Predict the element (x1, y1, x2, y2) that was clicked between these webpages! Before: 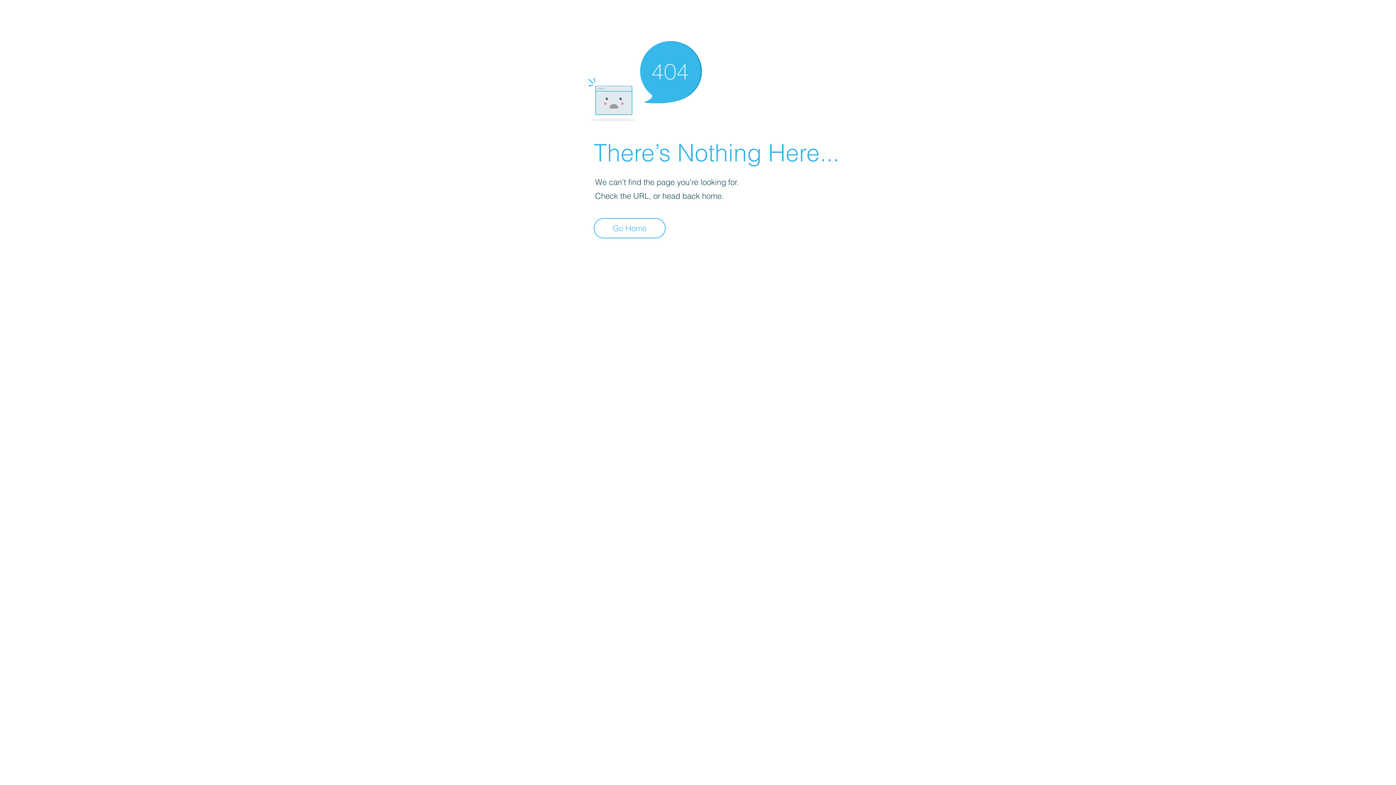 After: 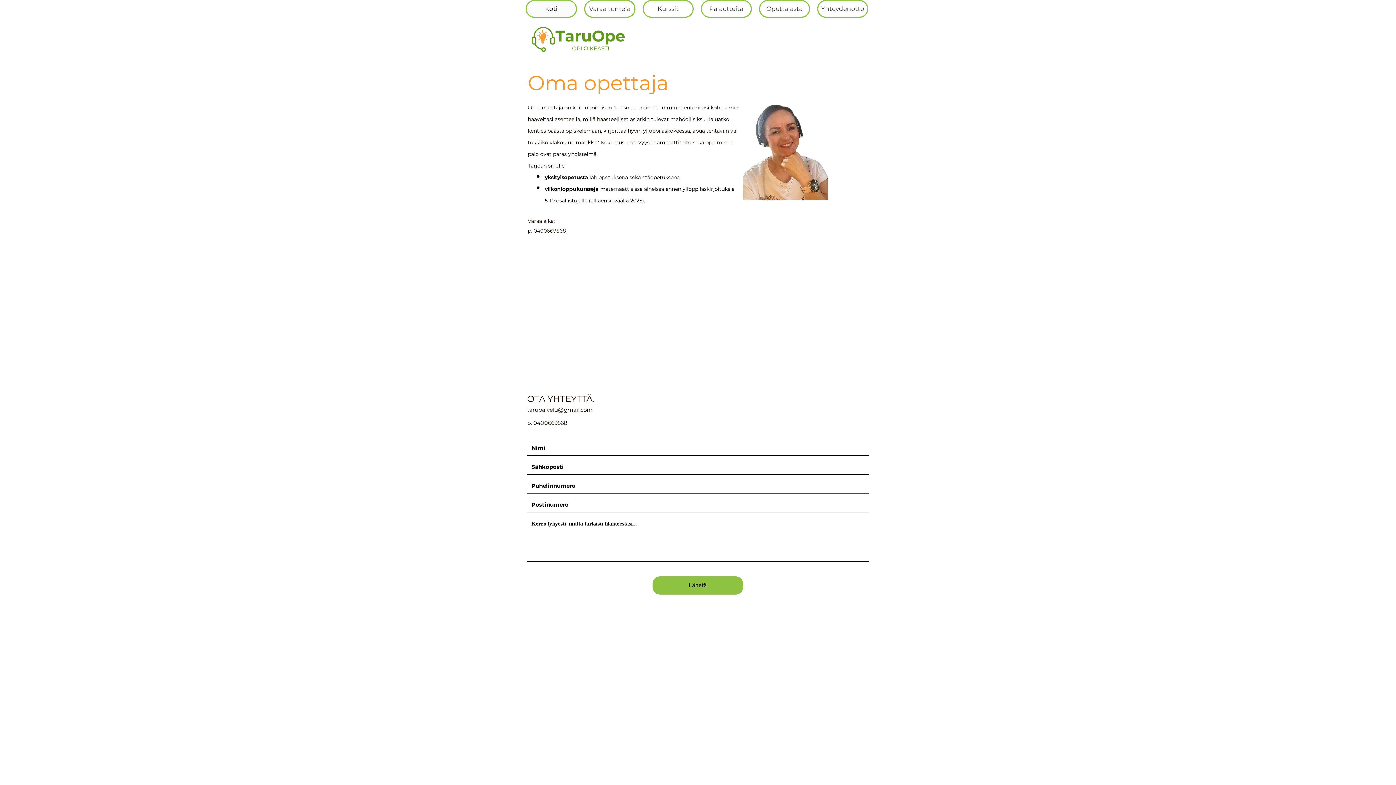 Action: label: Go Home bbox: (593, 218, 665, 238)